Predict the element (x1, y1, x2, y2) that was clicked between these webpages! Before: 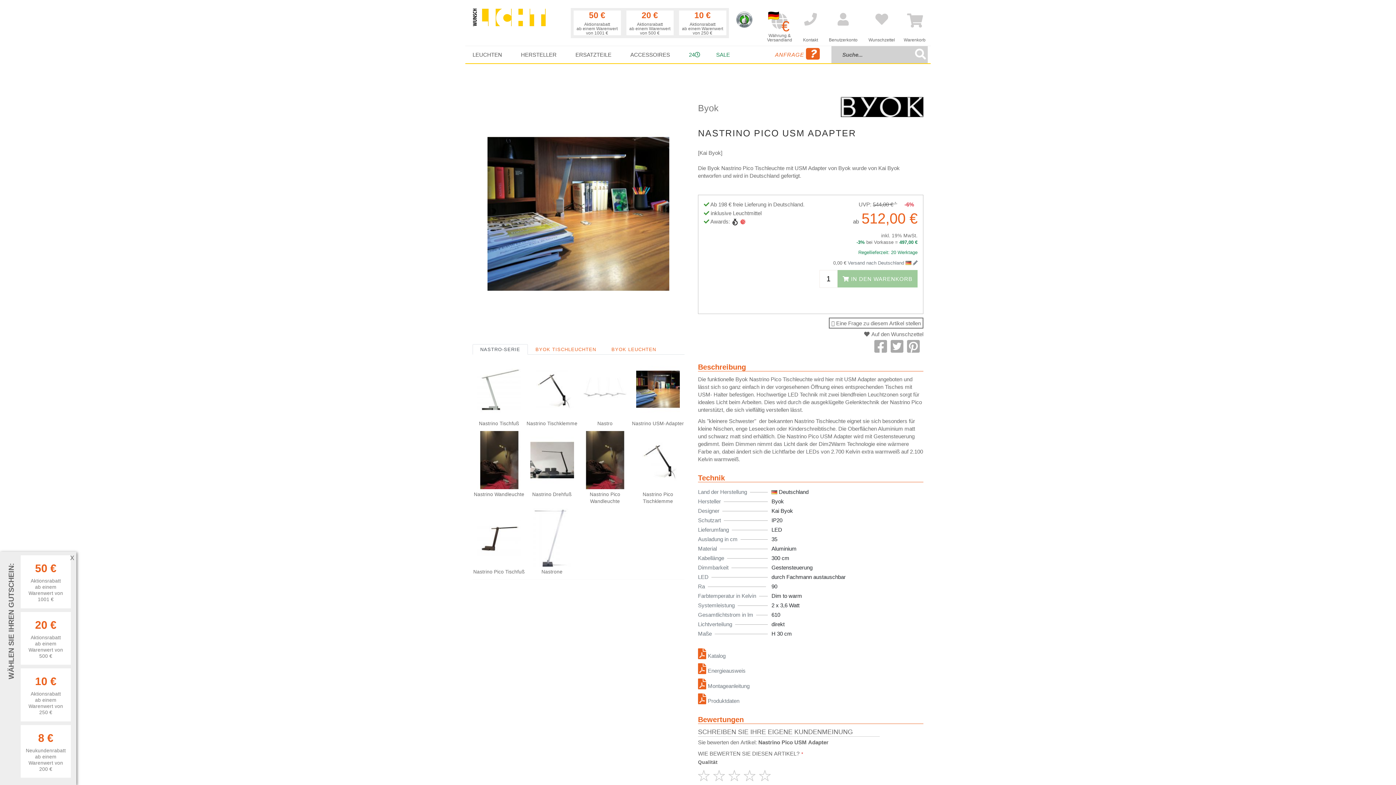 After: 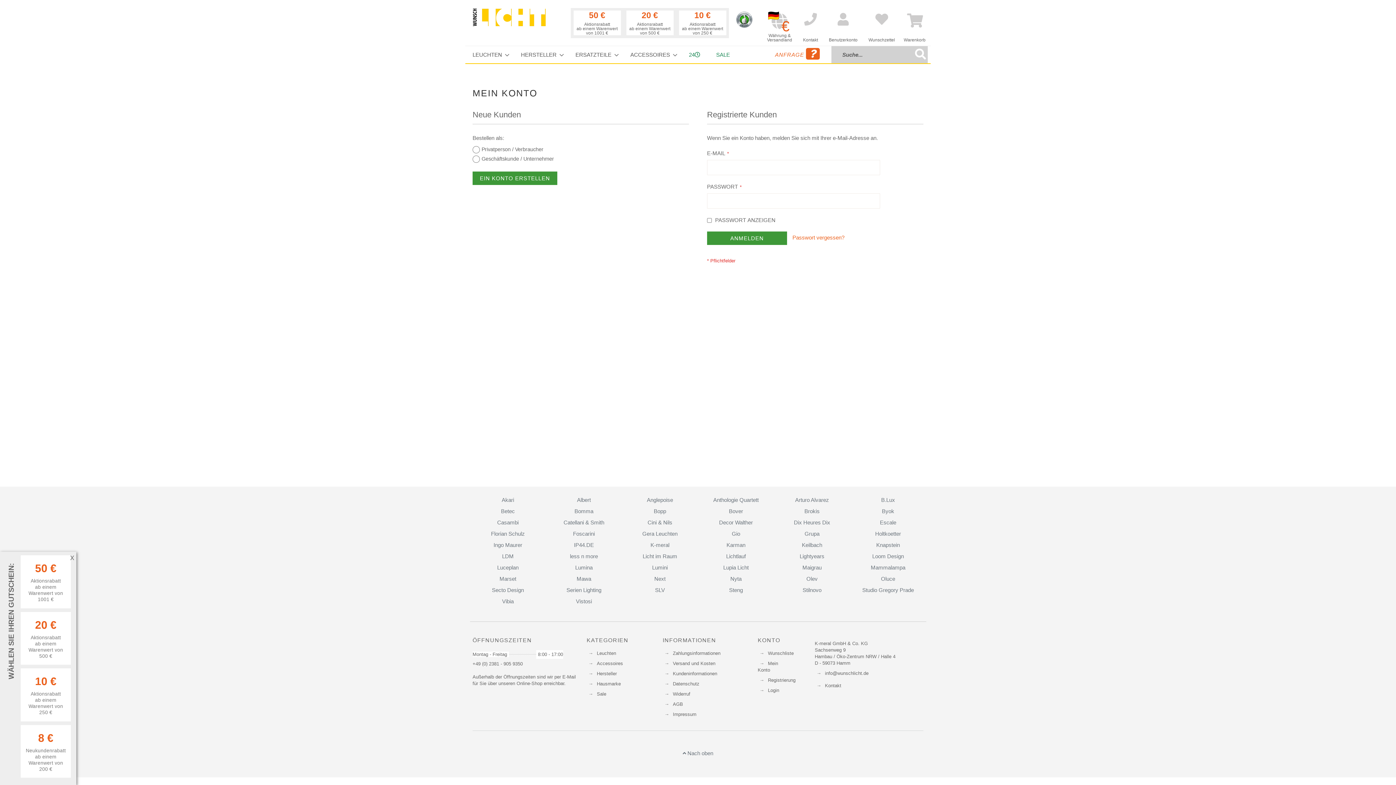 Action: bbox: (865, 11, 898, 42) label: 

Wunschzettel